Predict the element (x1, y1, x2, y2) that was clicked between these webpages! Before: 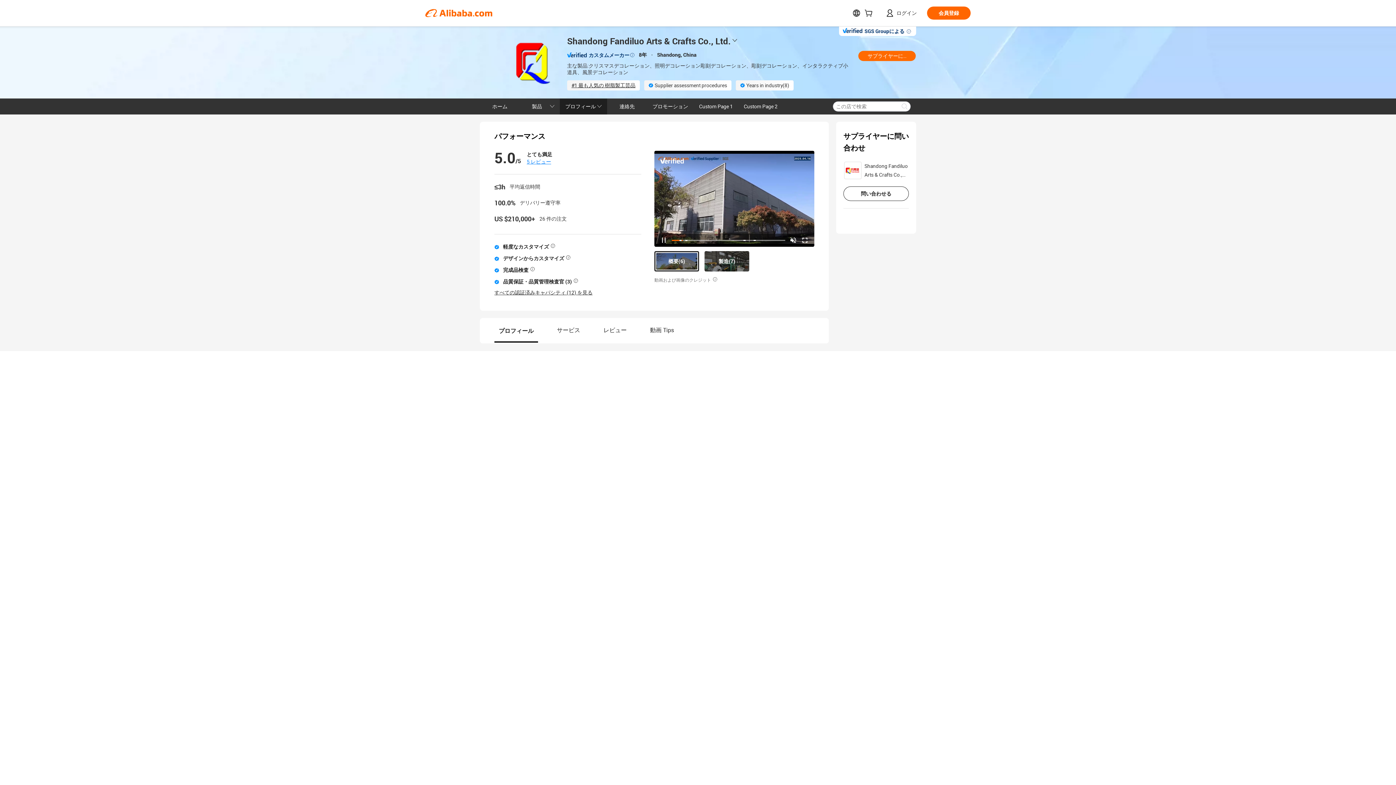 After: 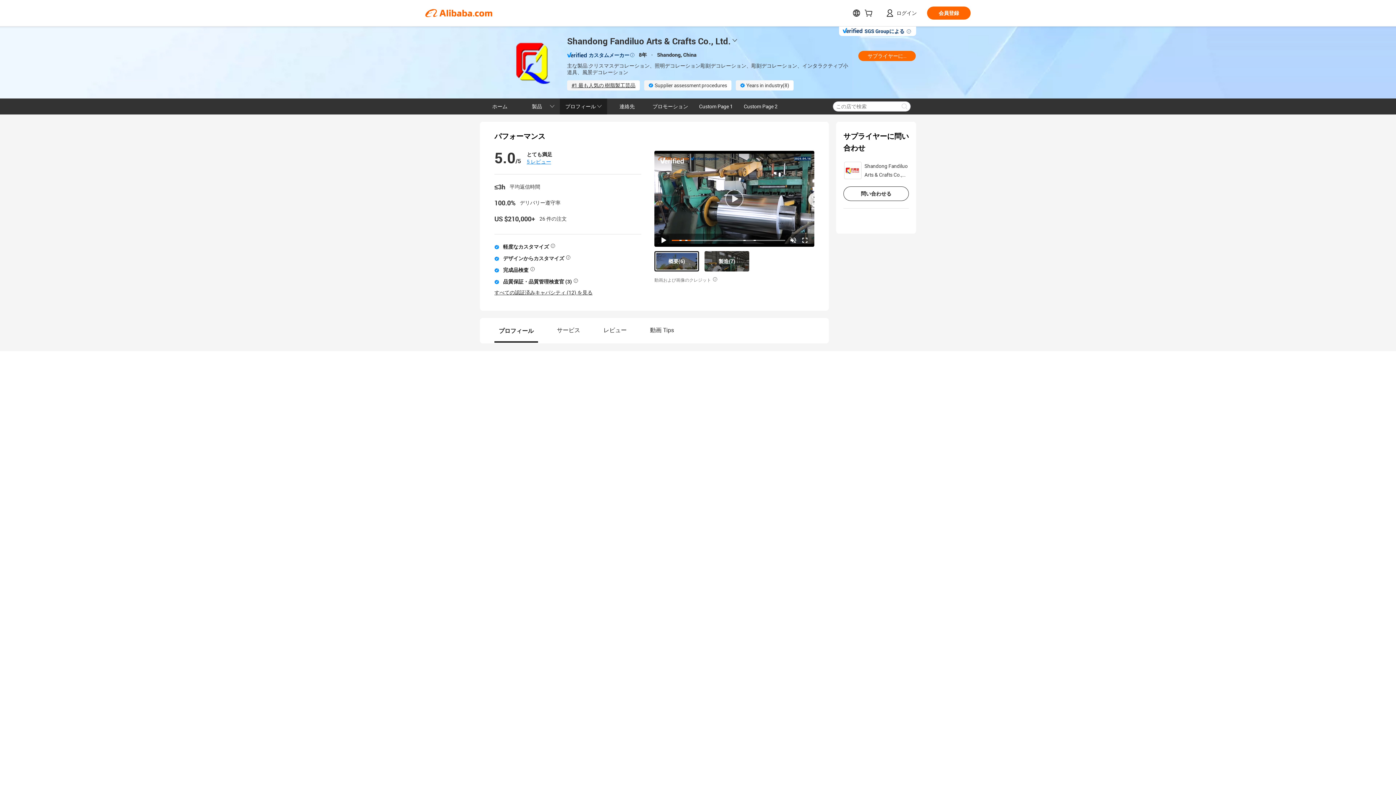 Action: bbox: (658, 235, 669, 245)